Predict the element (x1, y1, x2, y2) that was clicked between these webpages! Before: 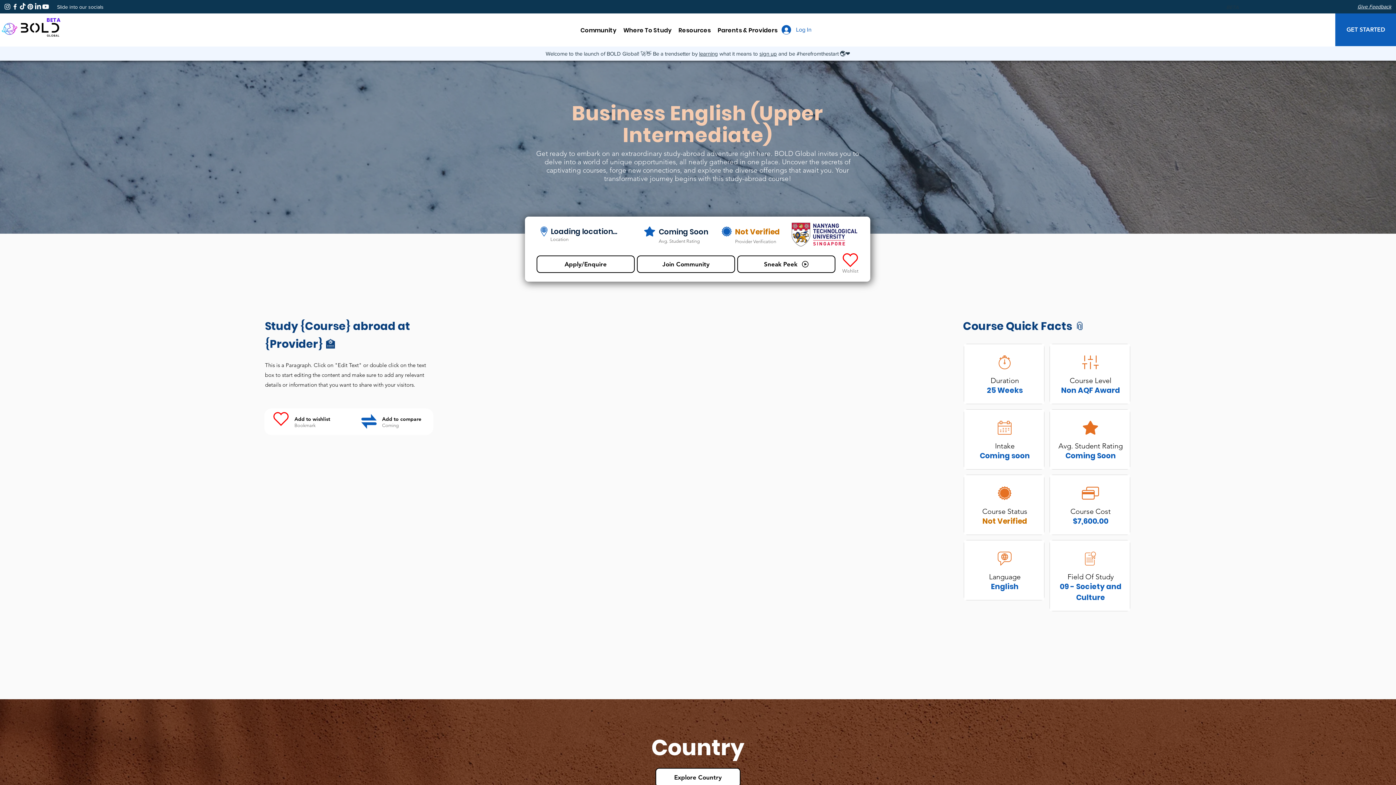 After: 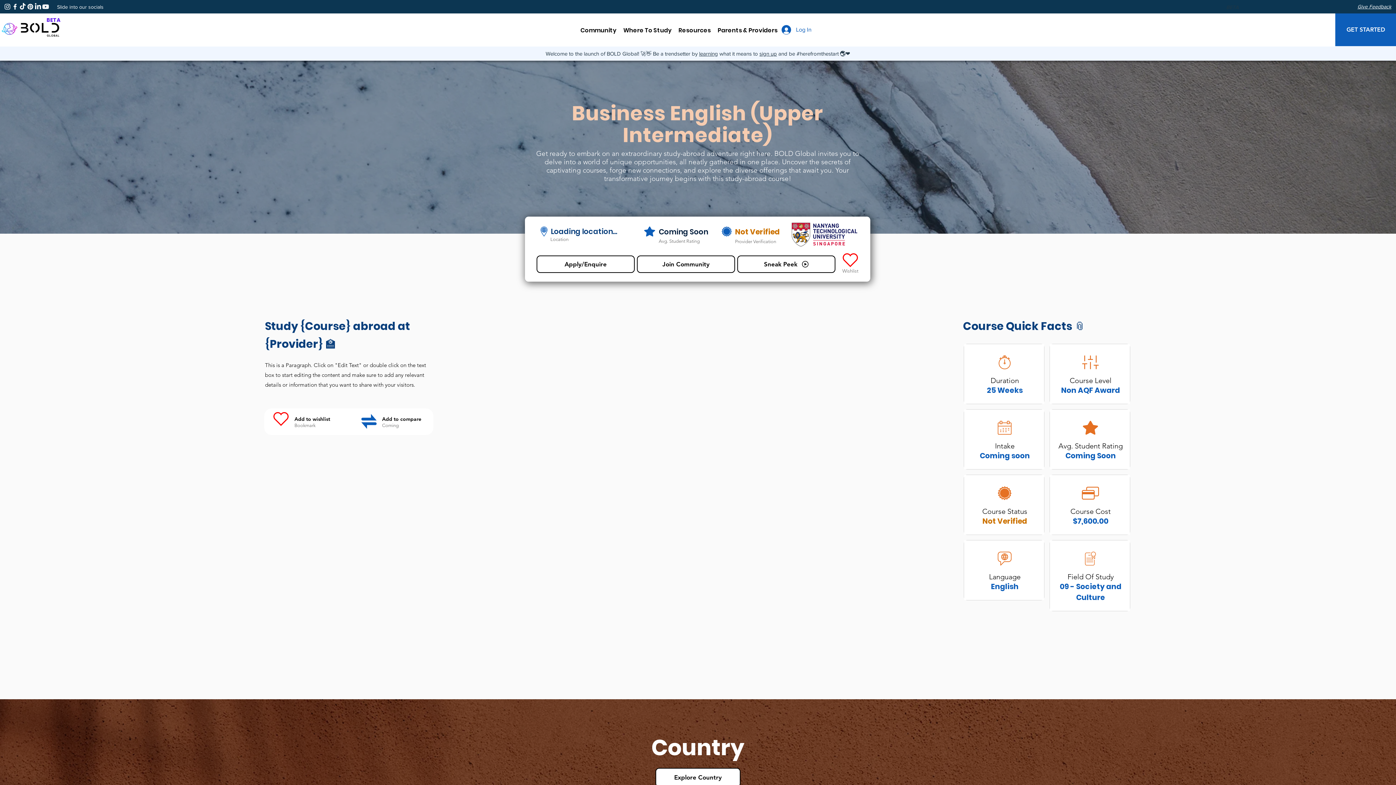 Action: bbox: (550, 224, 636, 238) label: Loading location...